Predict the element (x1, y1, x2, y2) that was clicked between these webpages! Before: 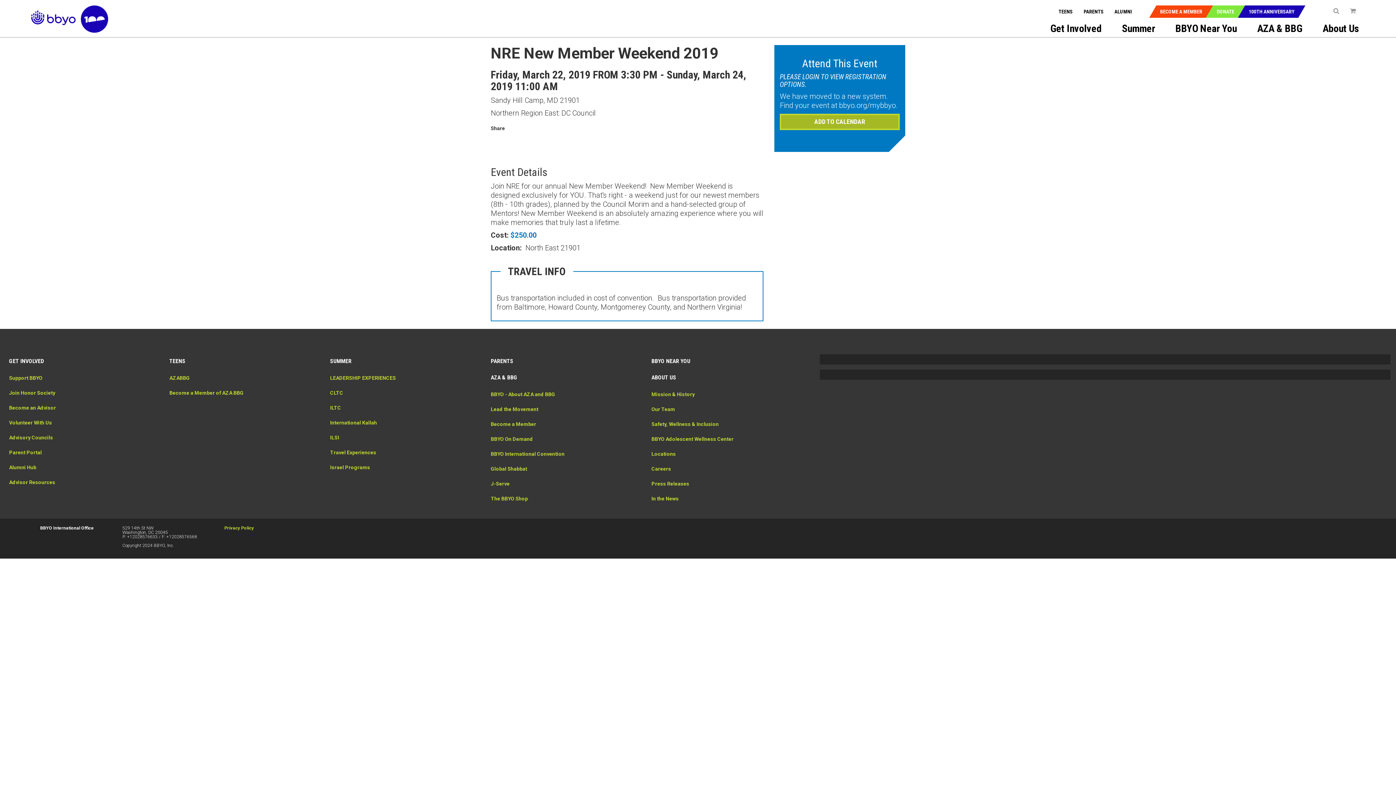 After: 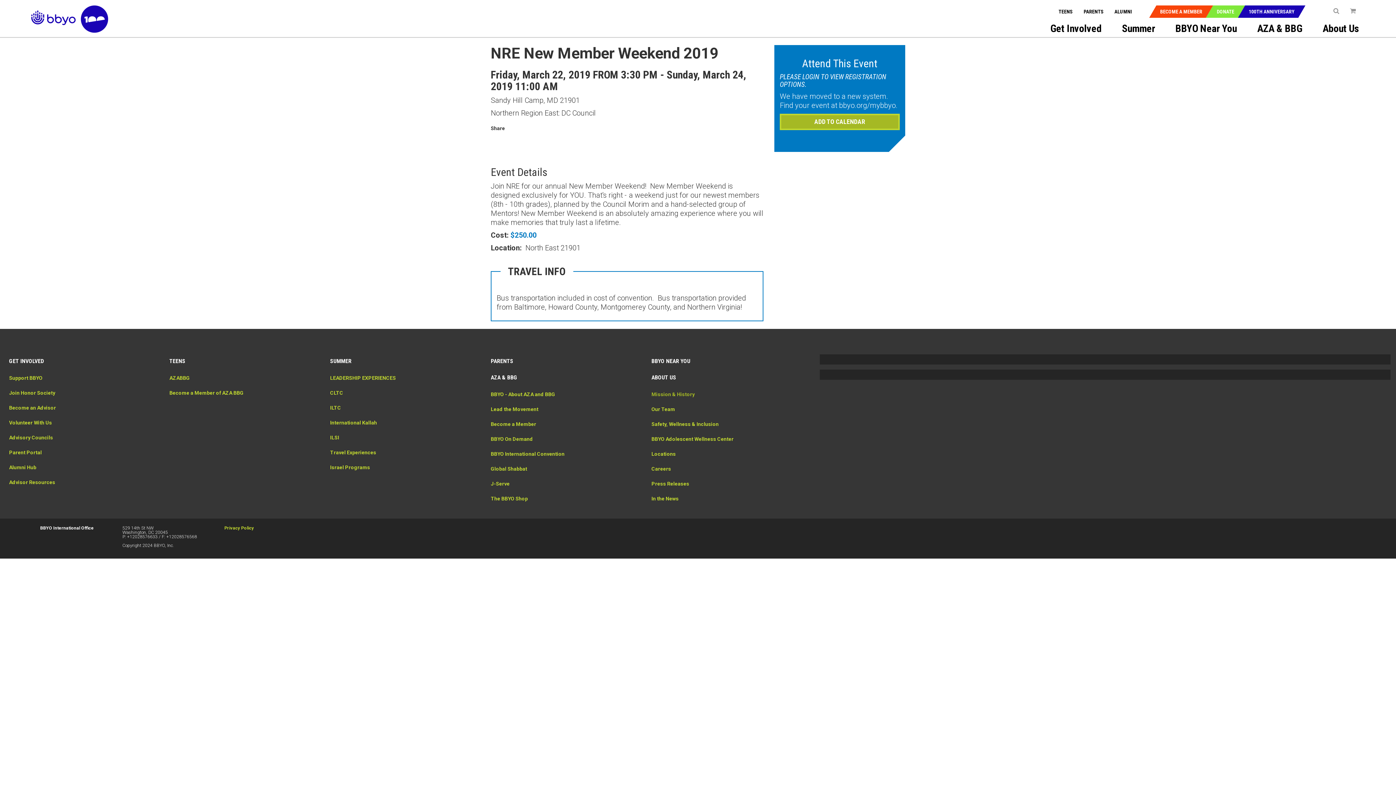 Action: bbox: (651, 391, 694, 397) label: Mission & History